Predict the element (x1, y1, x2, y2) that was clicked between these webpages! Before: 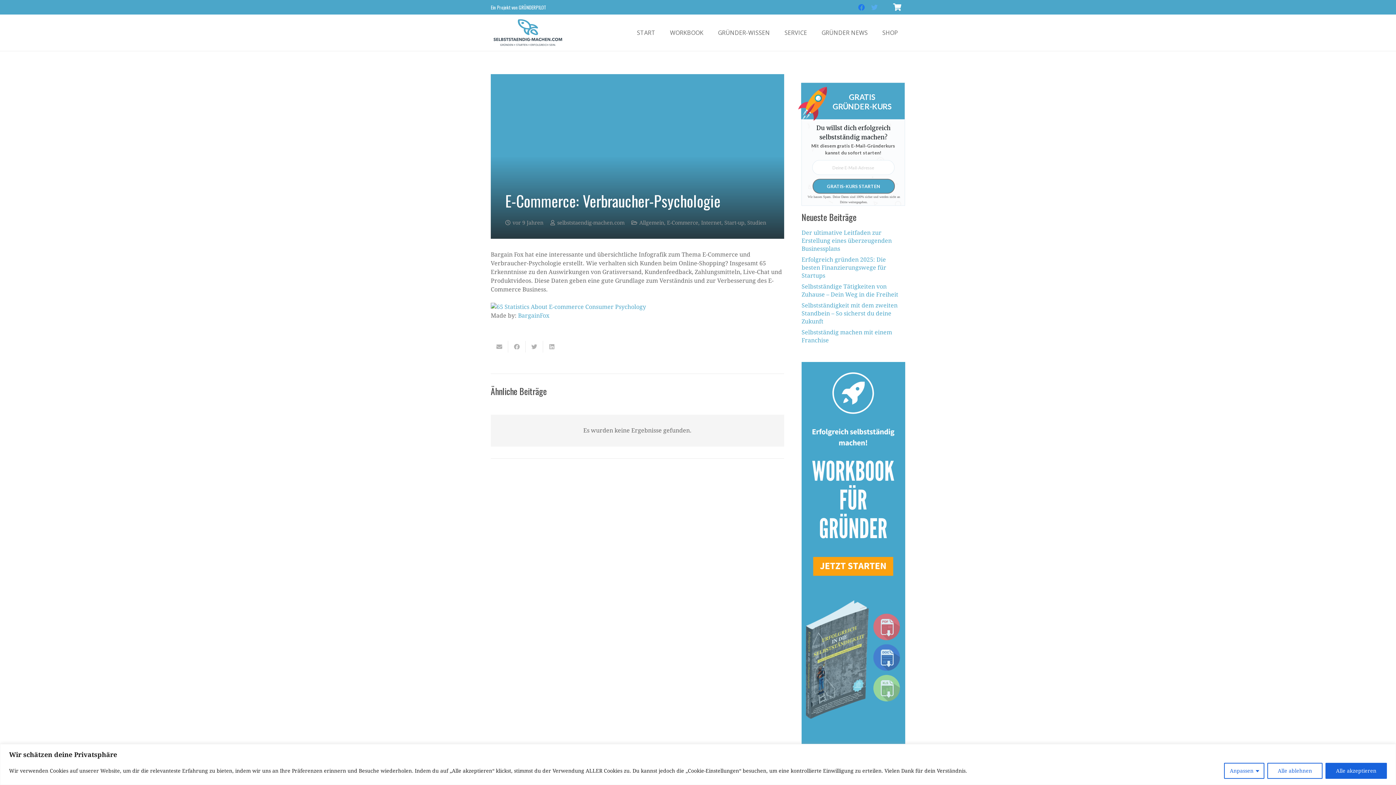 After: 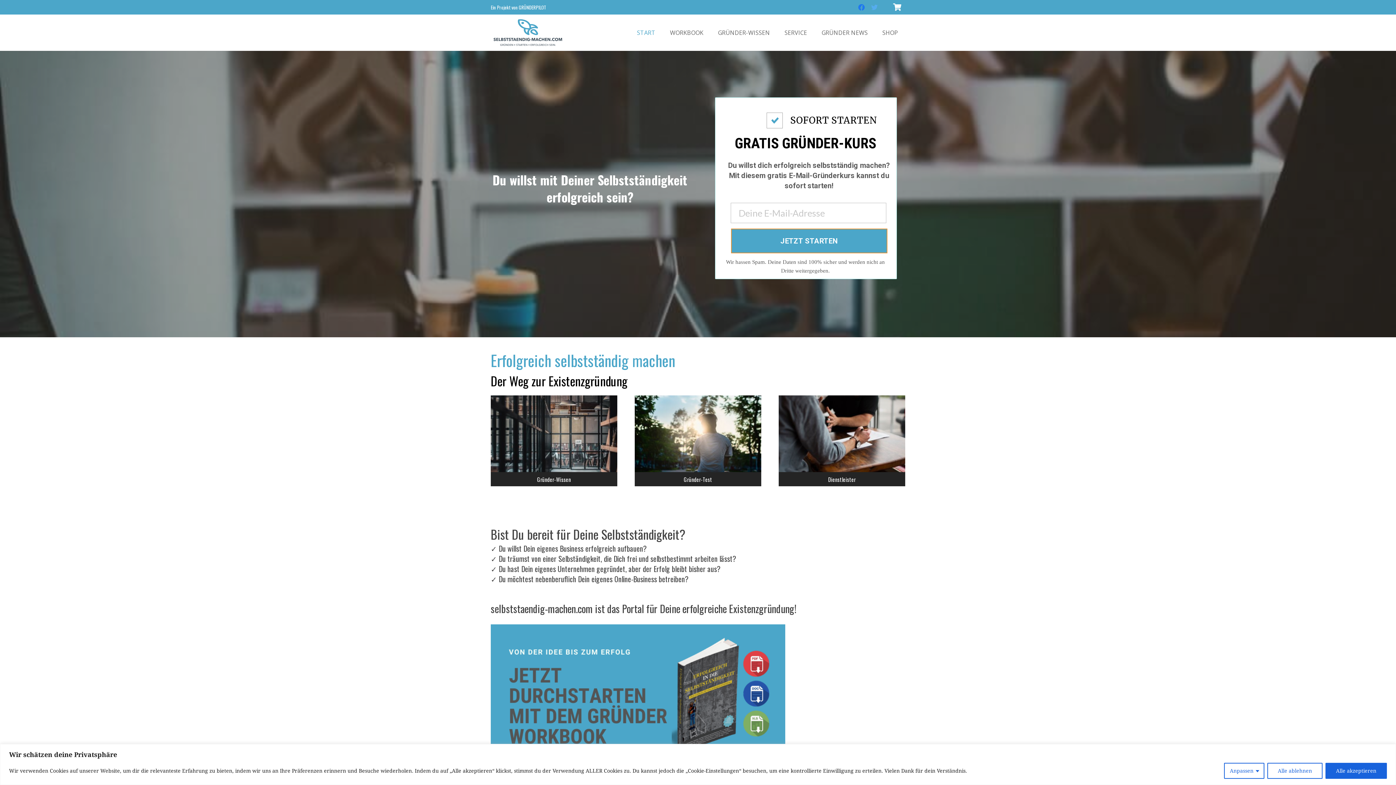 Action: bbox: (557, 218, 624, 227) label: selbststaendig-machen.com